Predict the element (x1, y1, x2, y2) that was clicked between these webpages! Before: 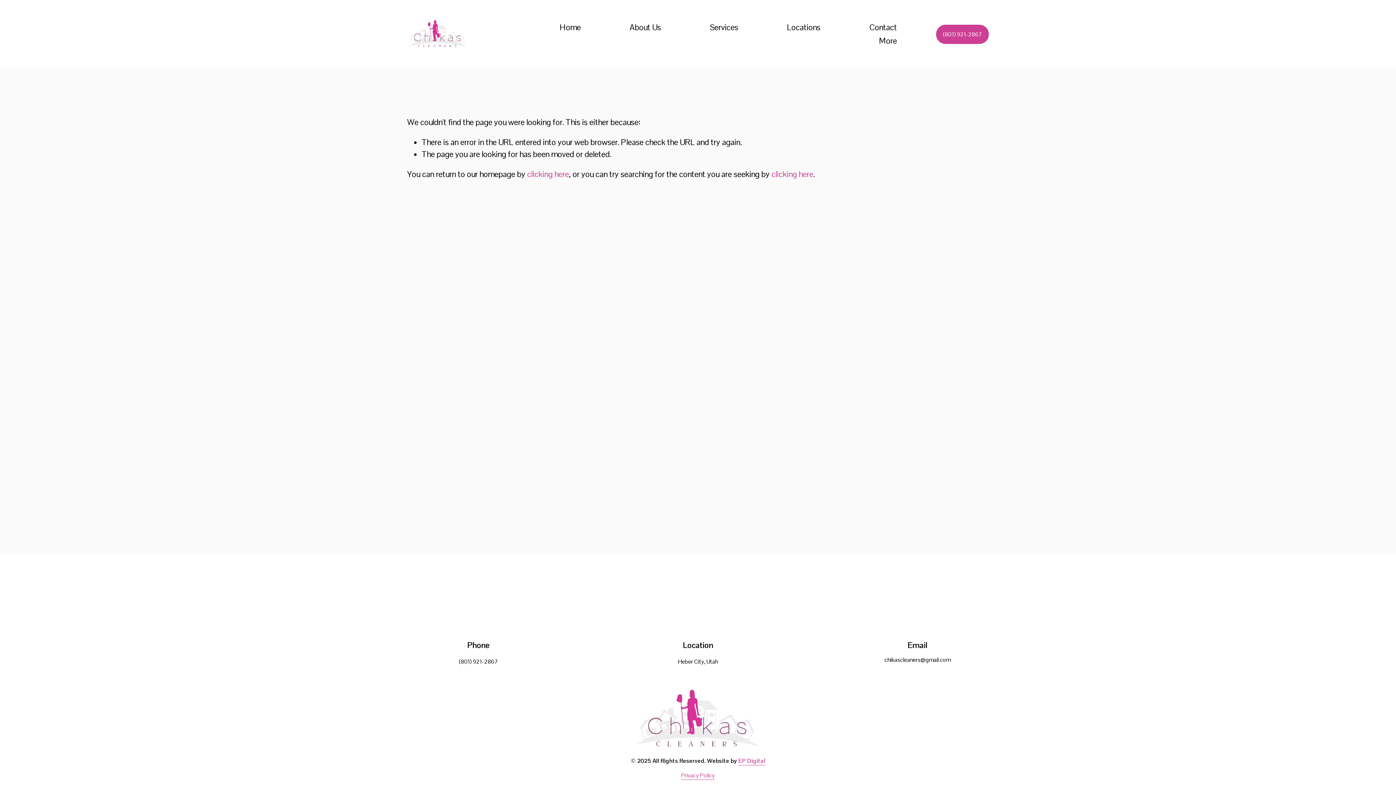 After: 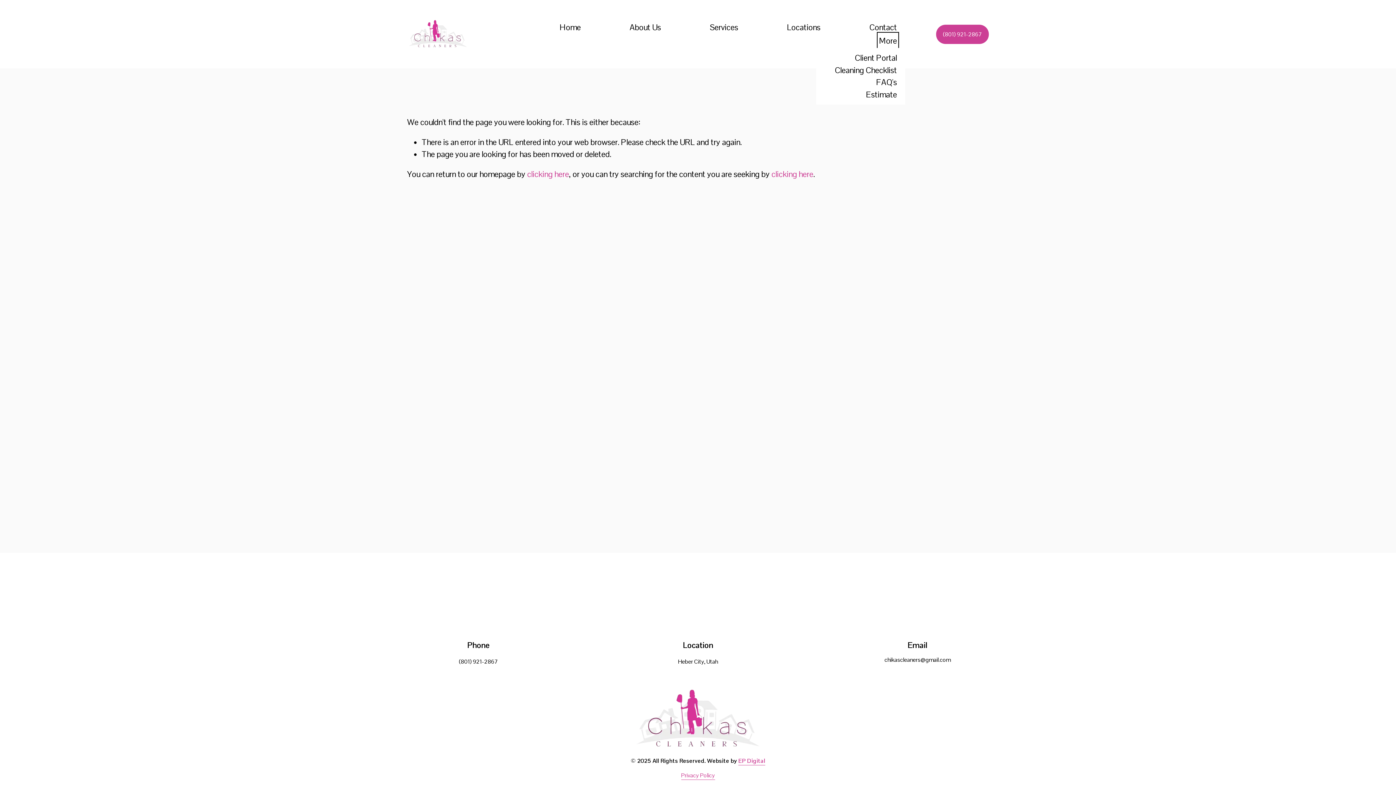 Action: bbox: (879, 34, 897, 47) label: folder dropdown